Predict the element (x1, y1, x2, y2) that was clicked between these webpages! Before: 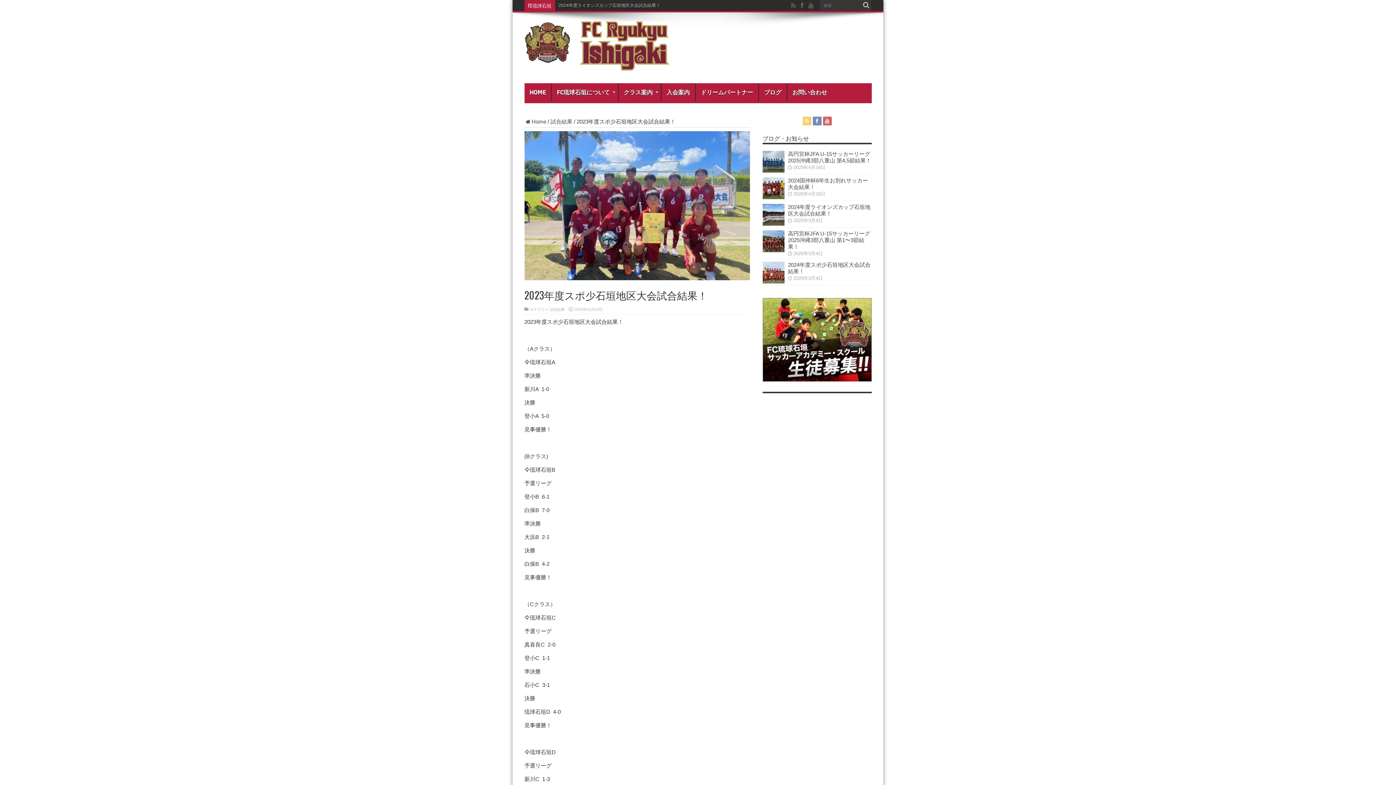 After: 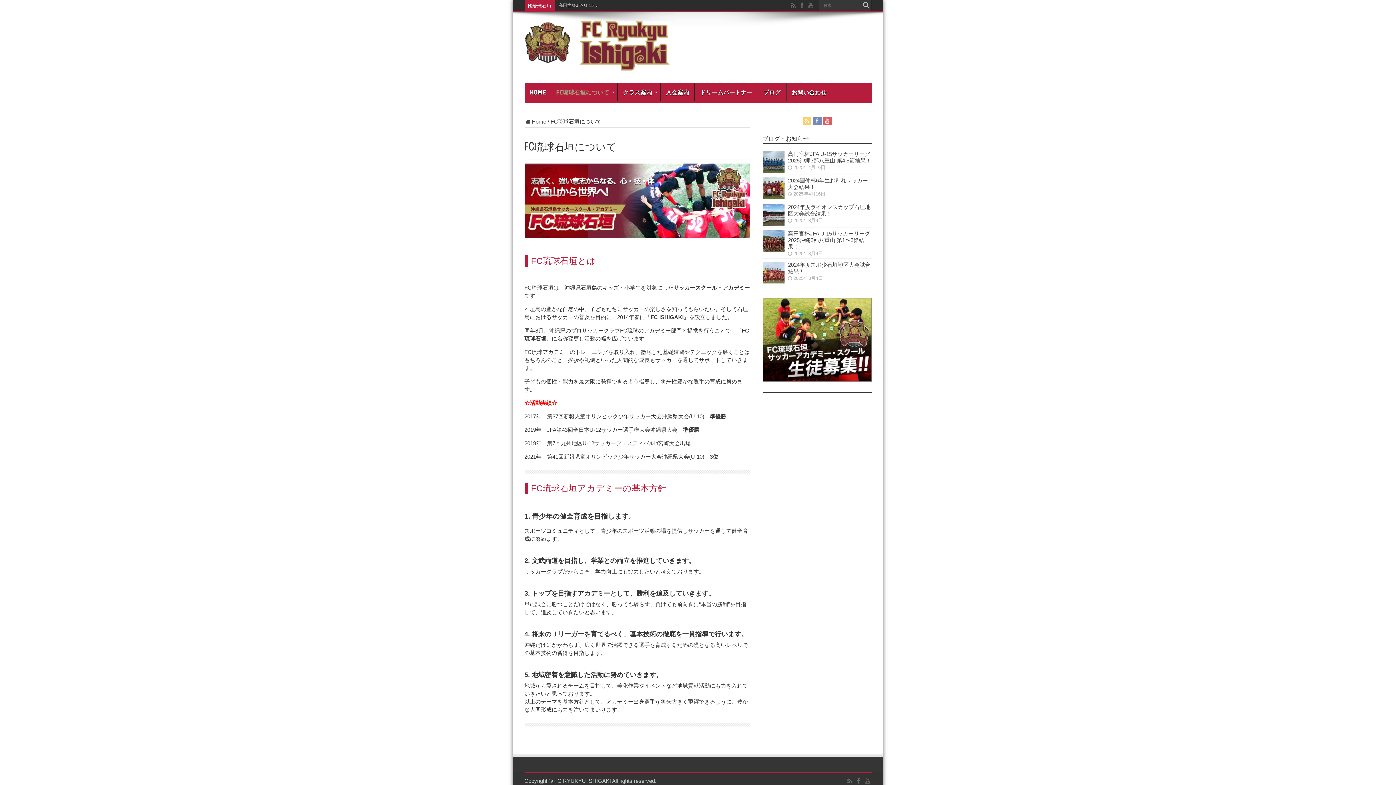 Action: label: FC琉球石垣について bbox: (551, 83, 618, 101)